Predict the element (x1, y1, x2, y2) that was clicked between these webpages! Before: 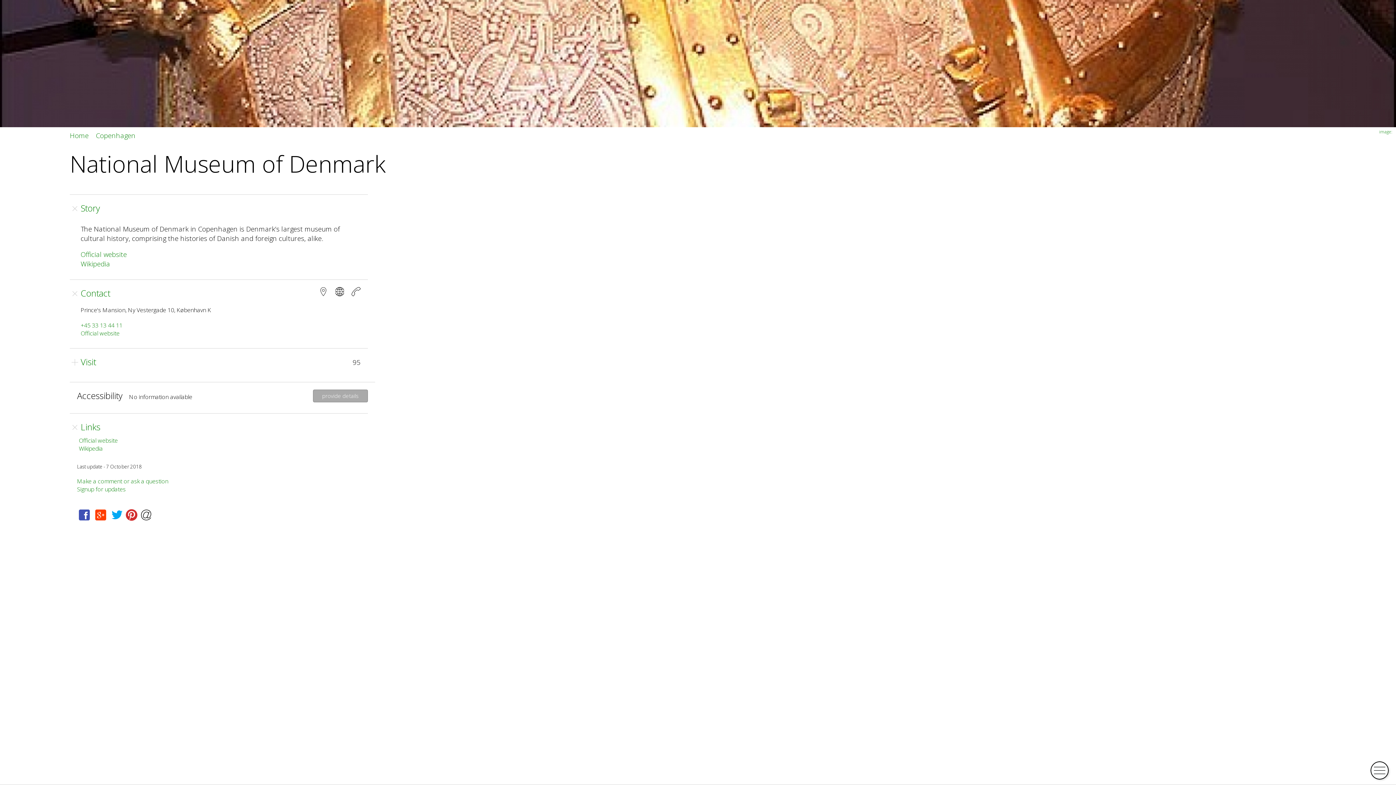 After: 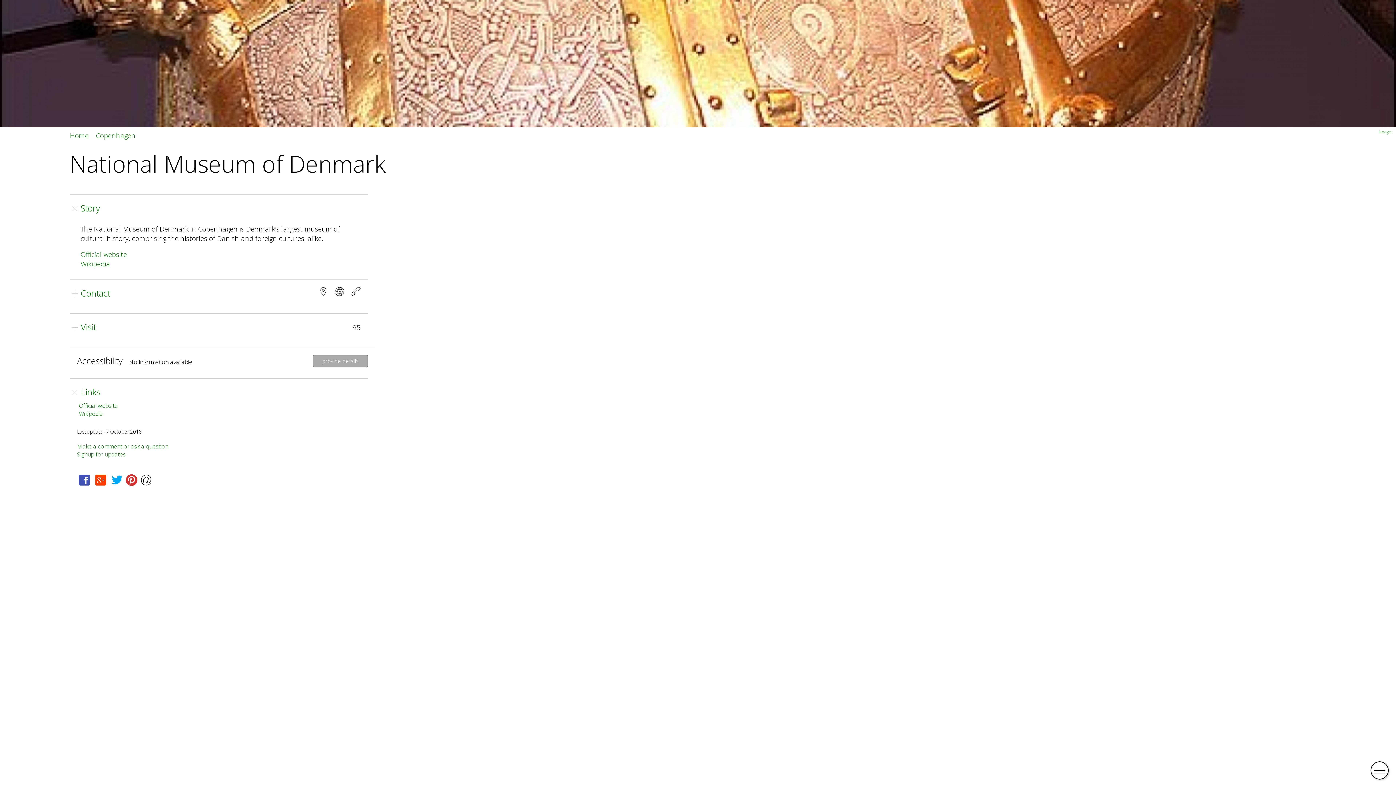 Action: label: Contact bbox: (80, 287, 110, 299)